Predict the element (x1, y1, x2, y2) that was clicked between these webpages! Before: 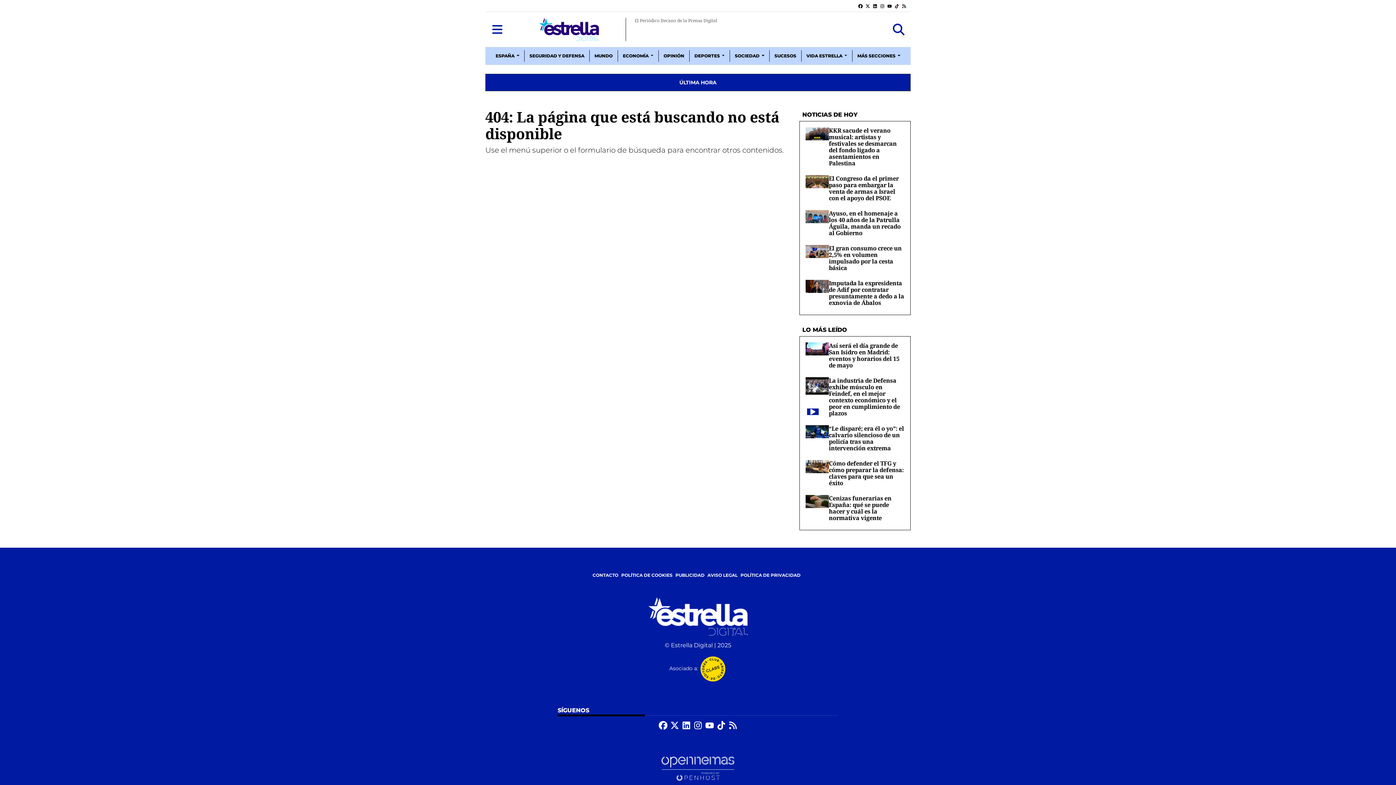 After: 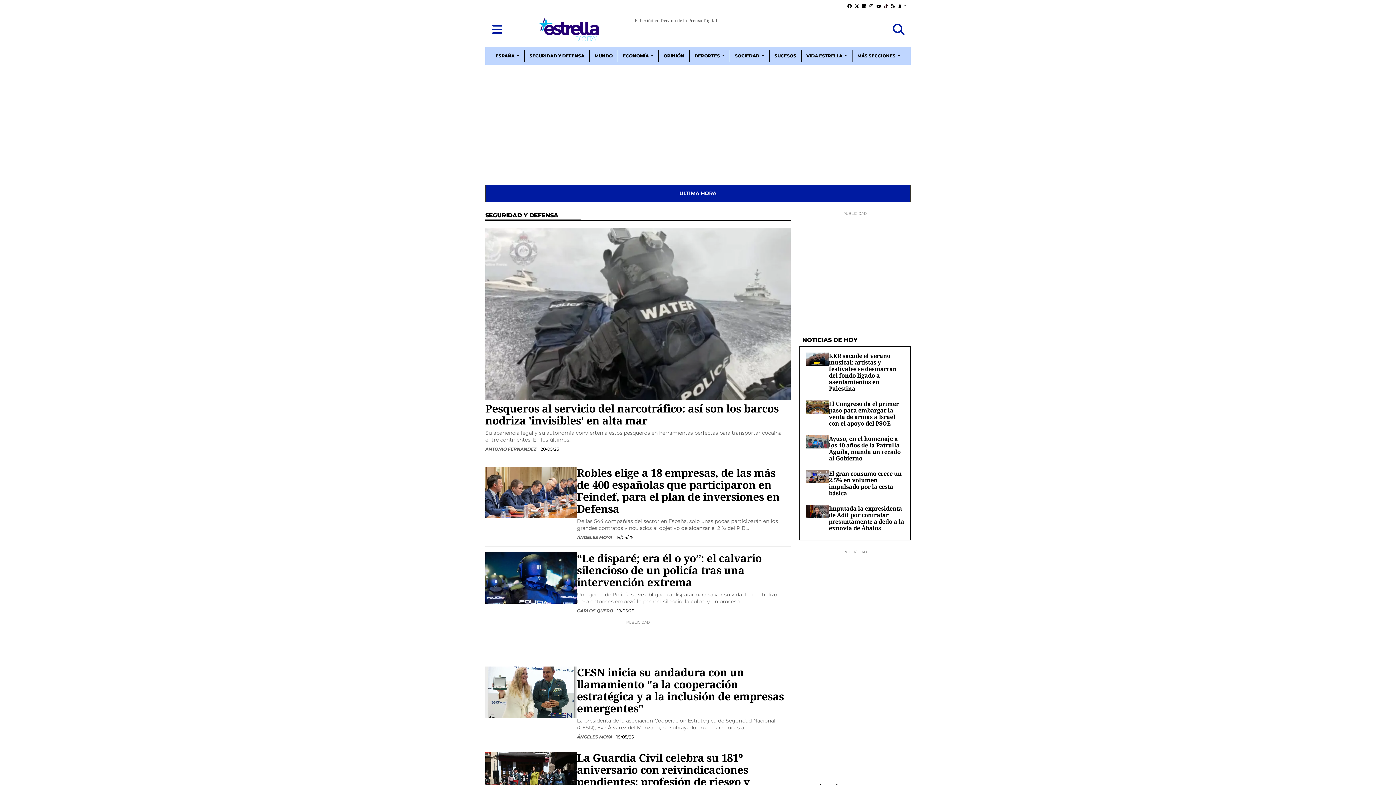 Action: label: SEGURIDAD Y DEFENSA bbox: (524, 50, 589, 61)